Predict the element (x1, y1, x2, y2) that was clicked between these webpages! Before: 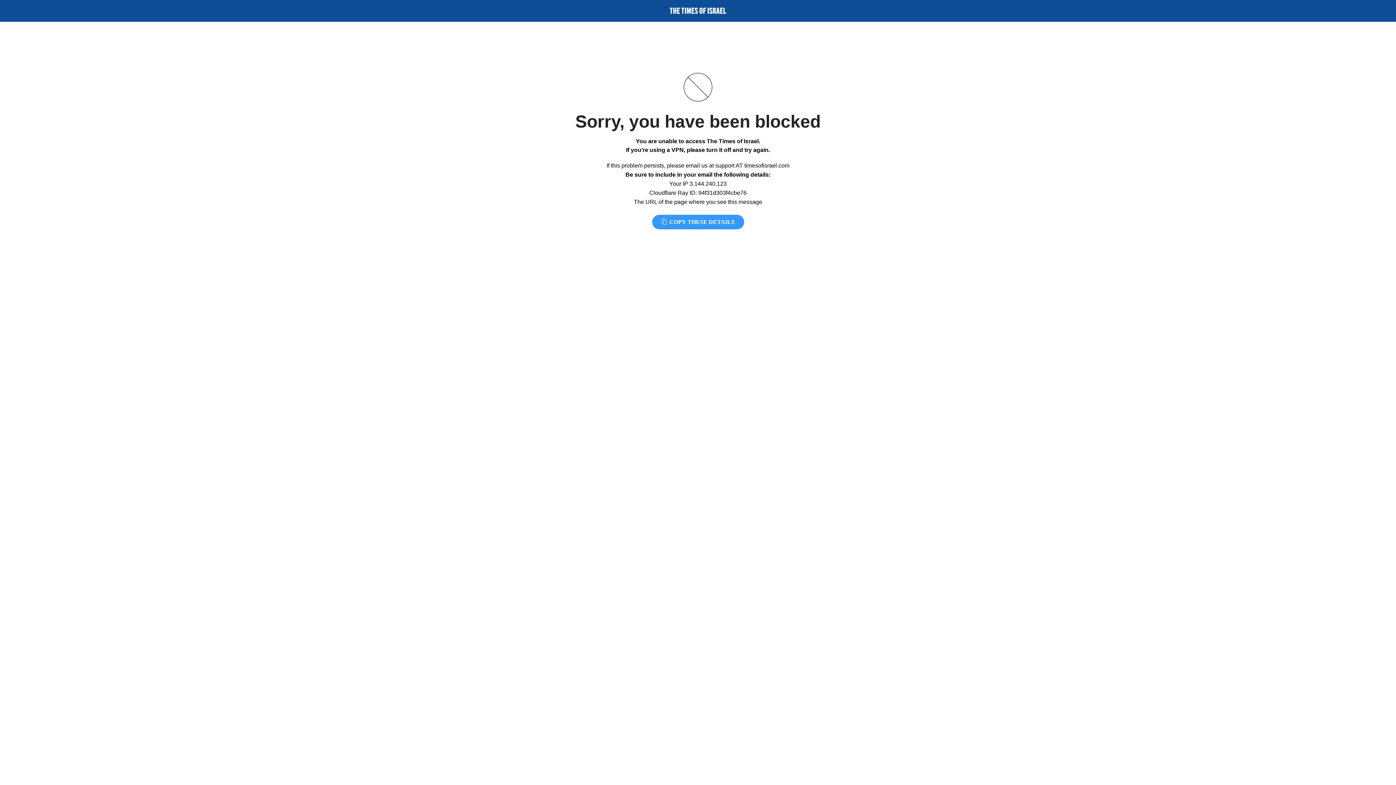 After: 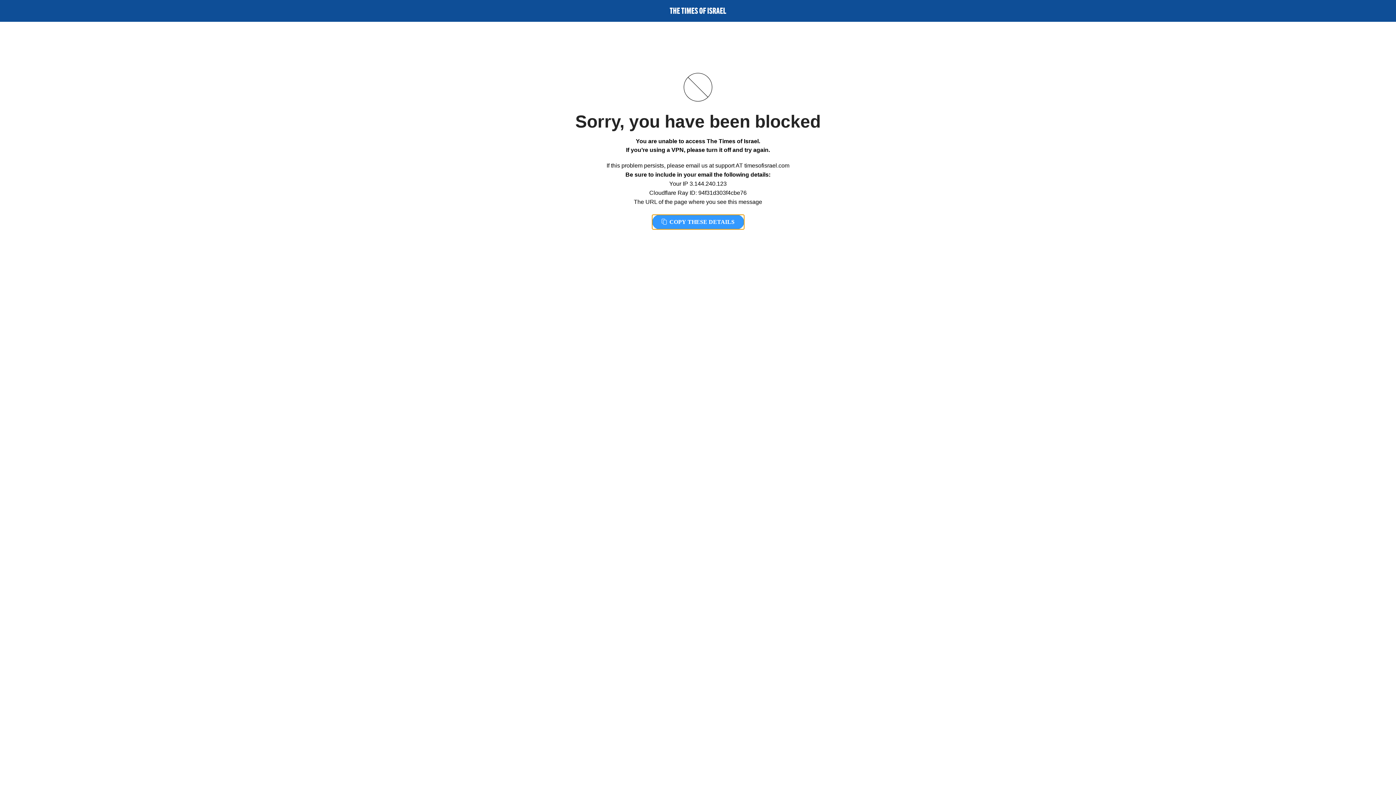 Action: bbox: (652, 214, 744, 229) label:  COPY THESE DETAILS